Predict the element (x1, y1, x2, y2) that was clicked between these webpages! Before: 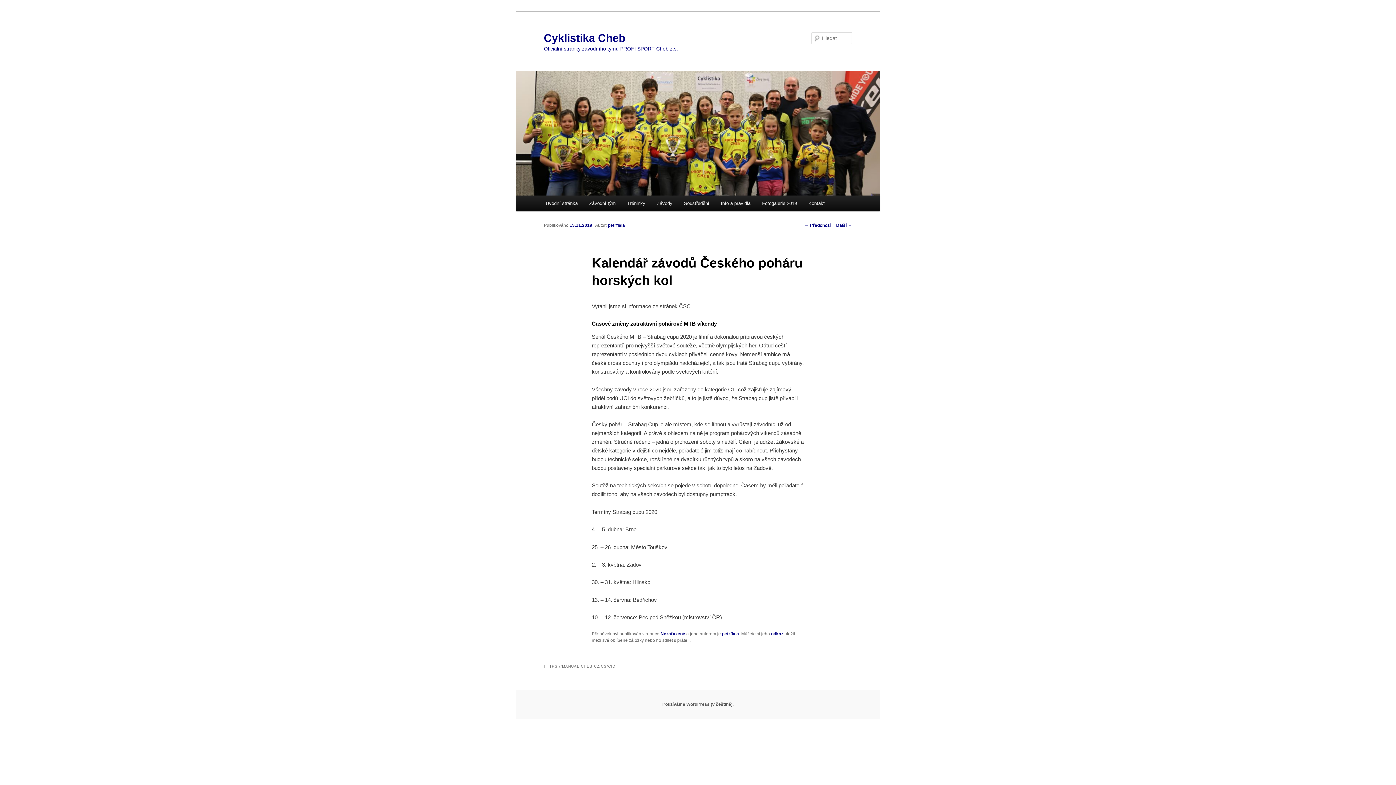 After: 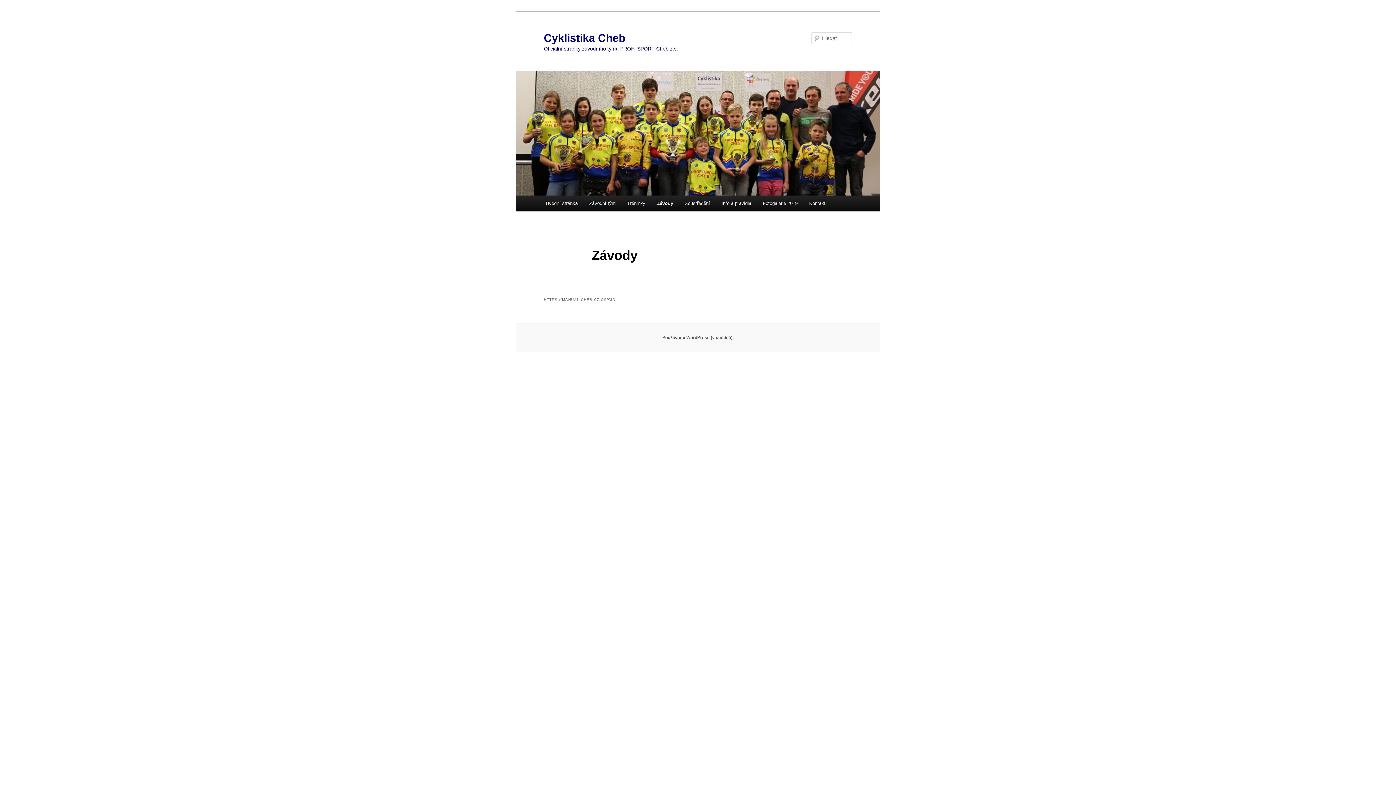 Action: bbox: (651, 195, 678, 211) label: Závody